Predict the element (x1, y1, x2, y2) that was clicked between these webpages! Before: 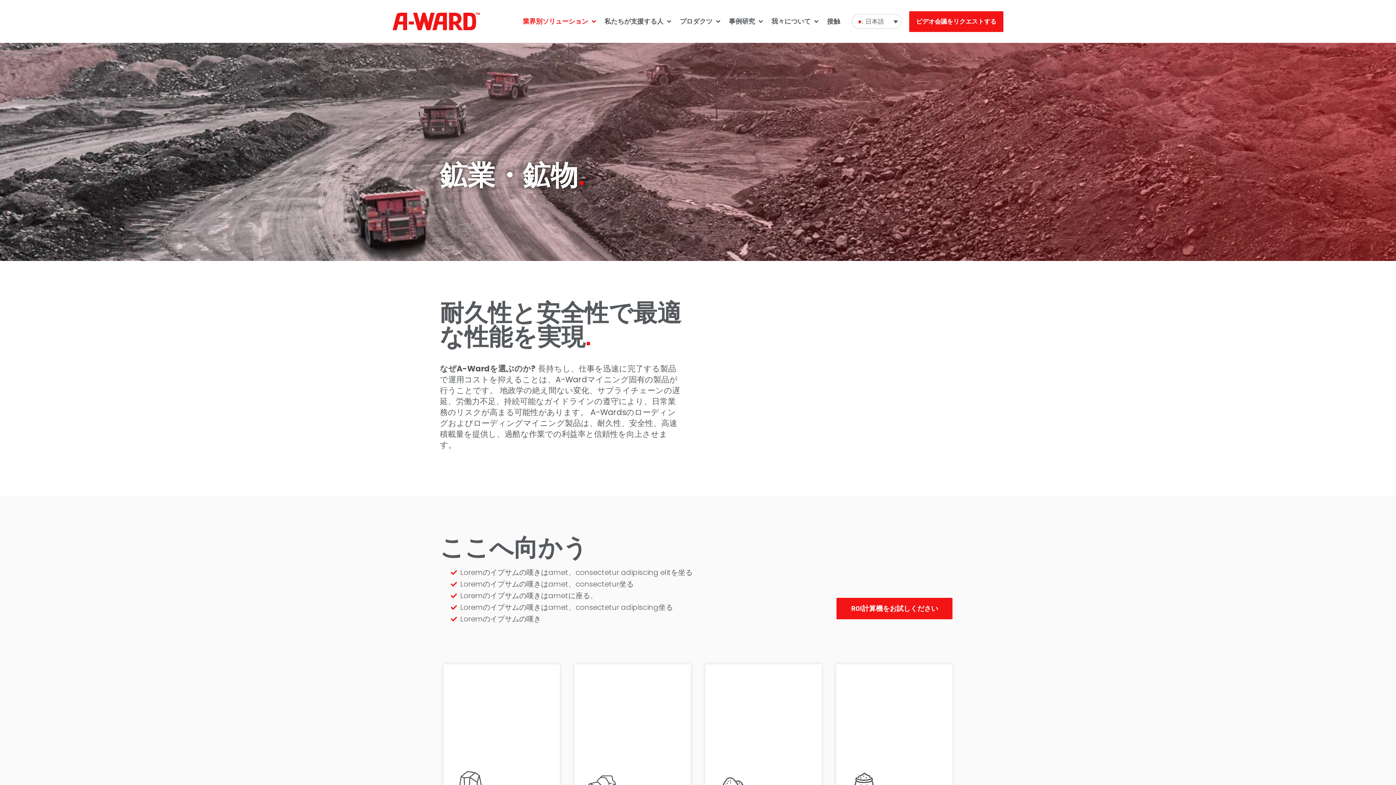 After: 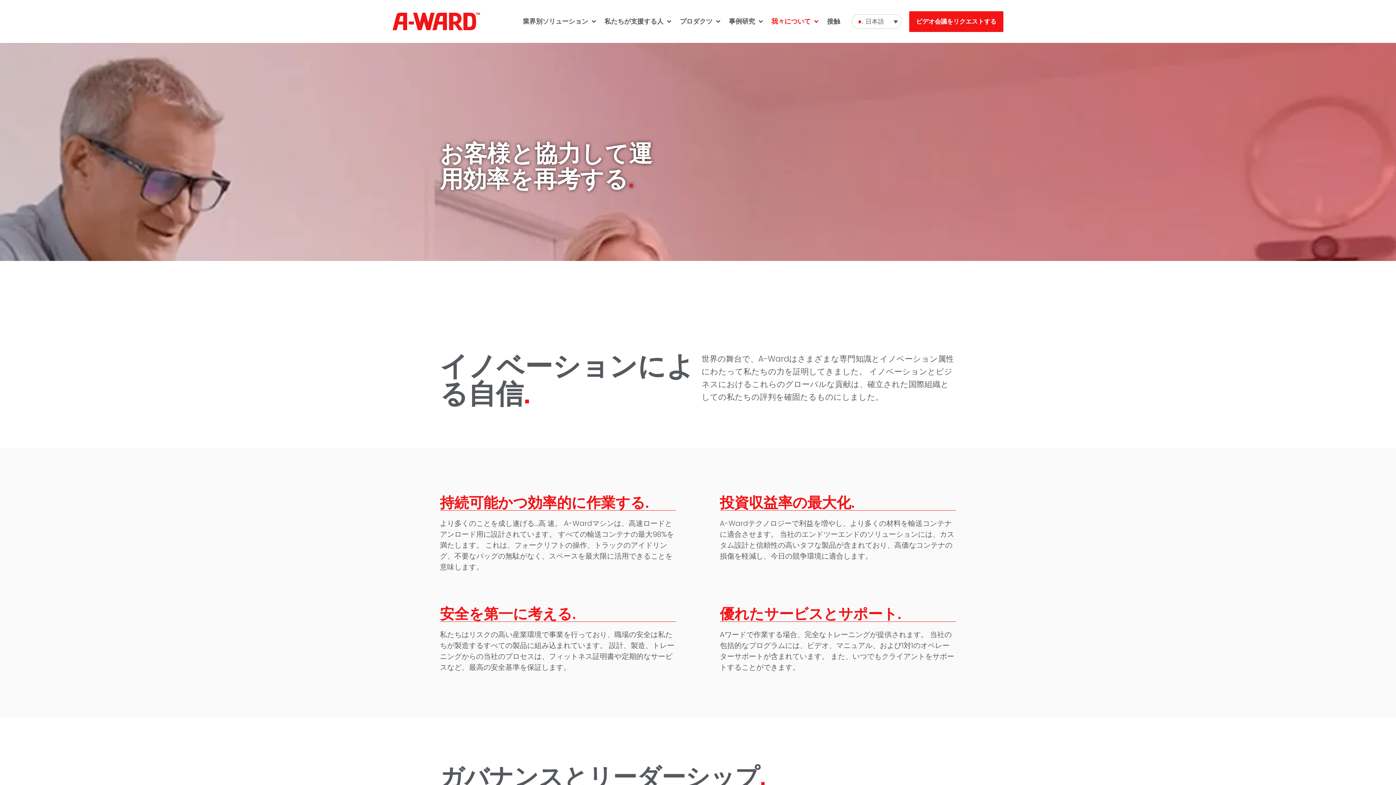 Action: label: 我々について bbox: (768, 12, 822, 30)